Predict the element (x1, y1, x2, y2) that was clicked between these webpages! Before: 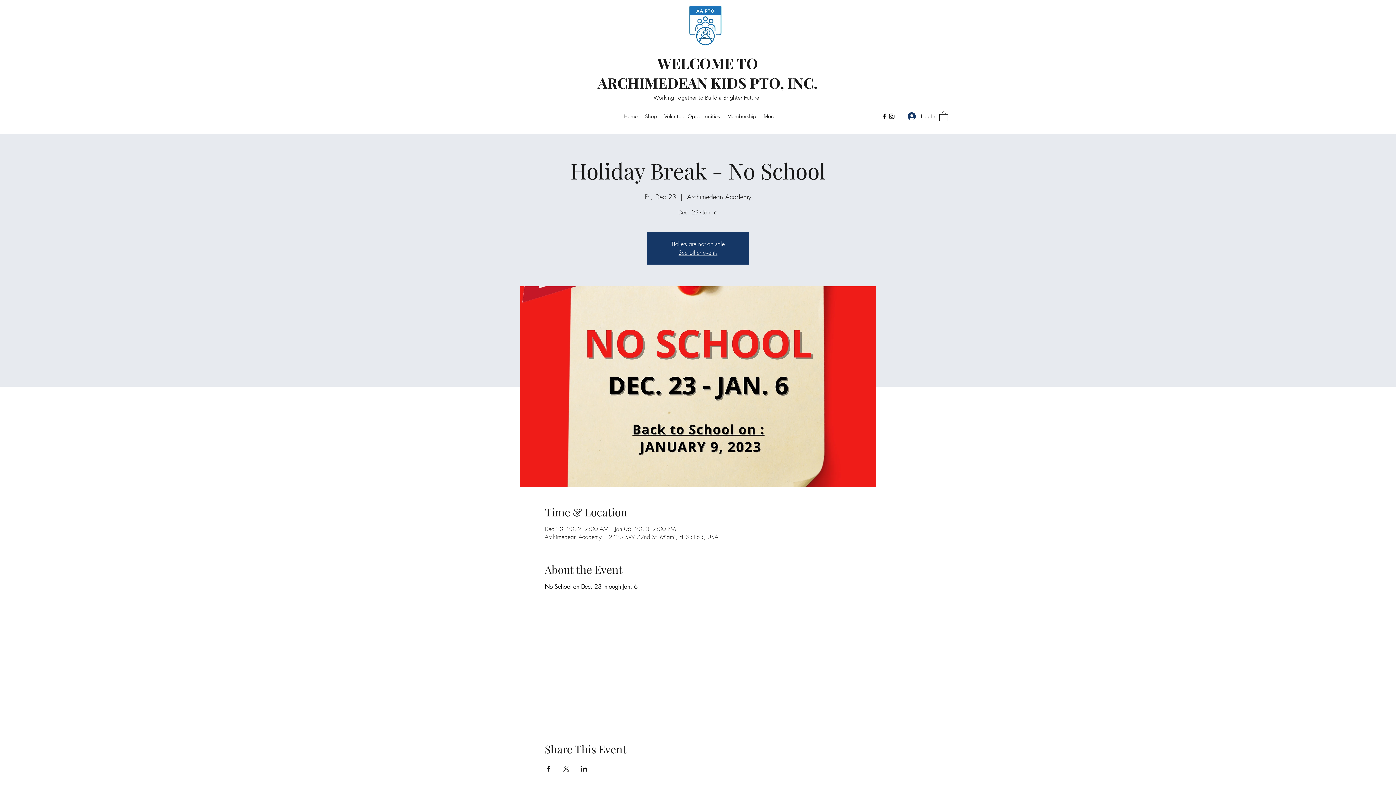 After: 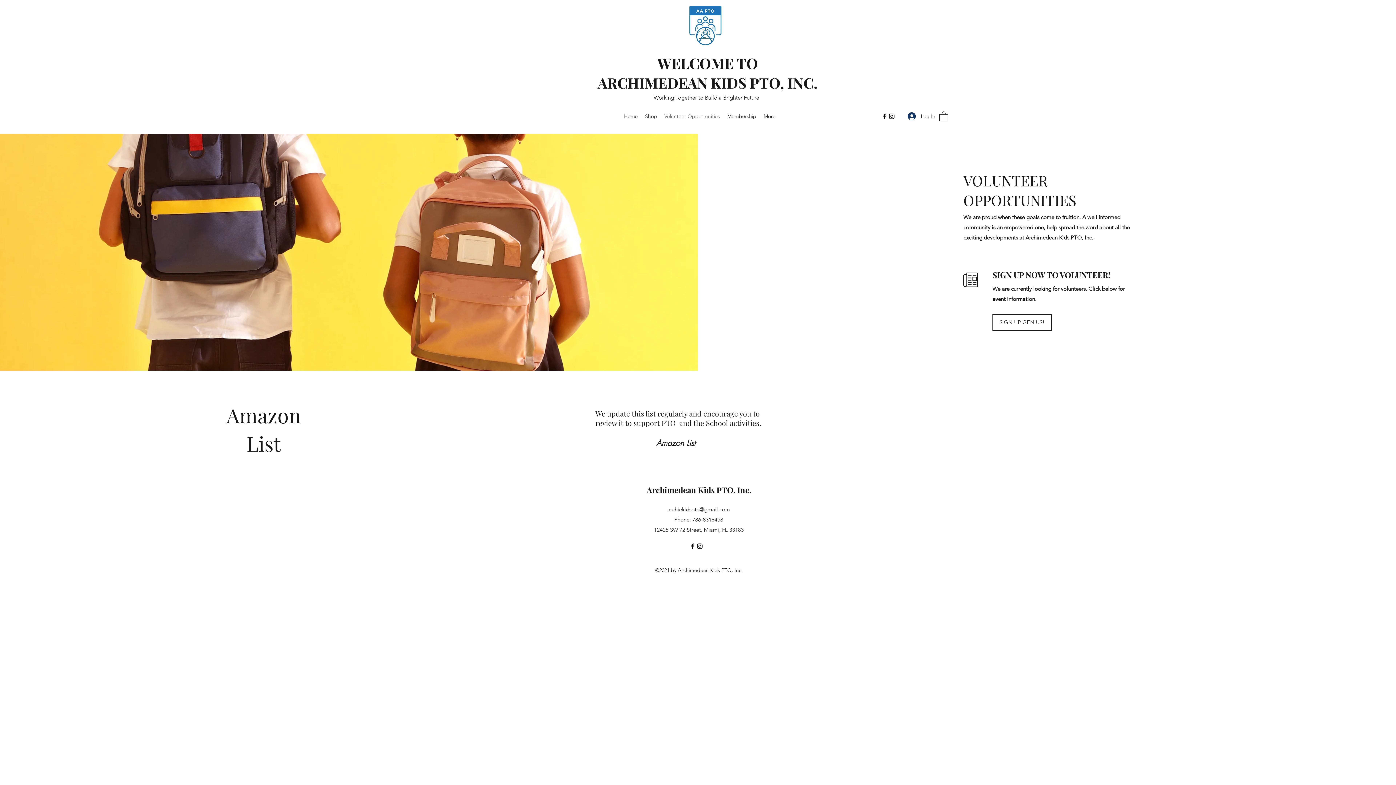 Action: bbox: (660, 110, 723, 121) label: Volunteer Opportunities